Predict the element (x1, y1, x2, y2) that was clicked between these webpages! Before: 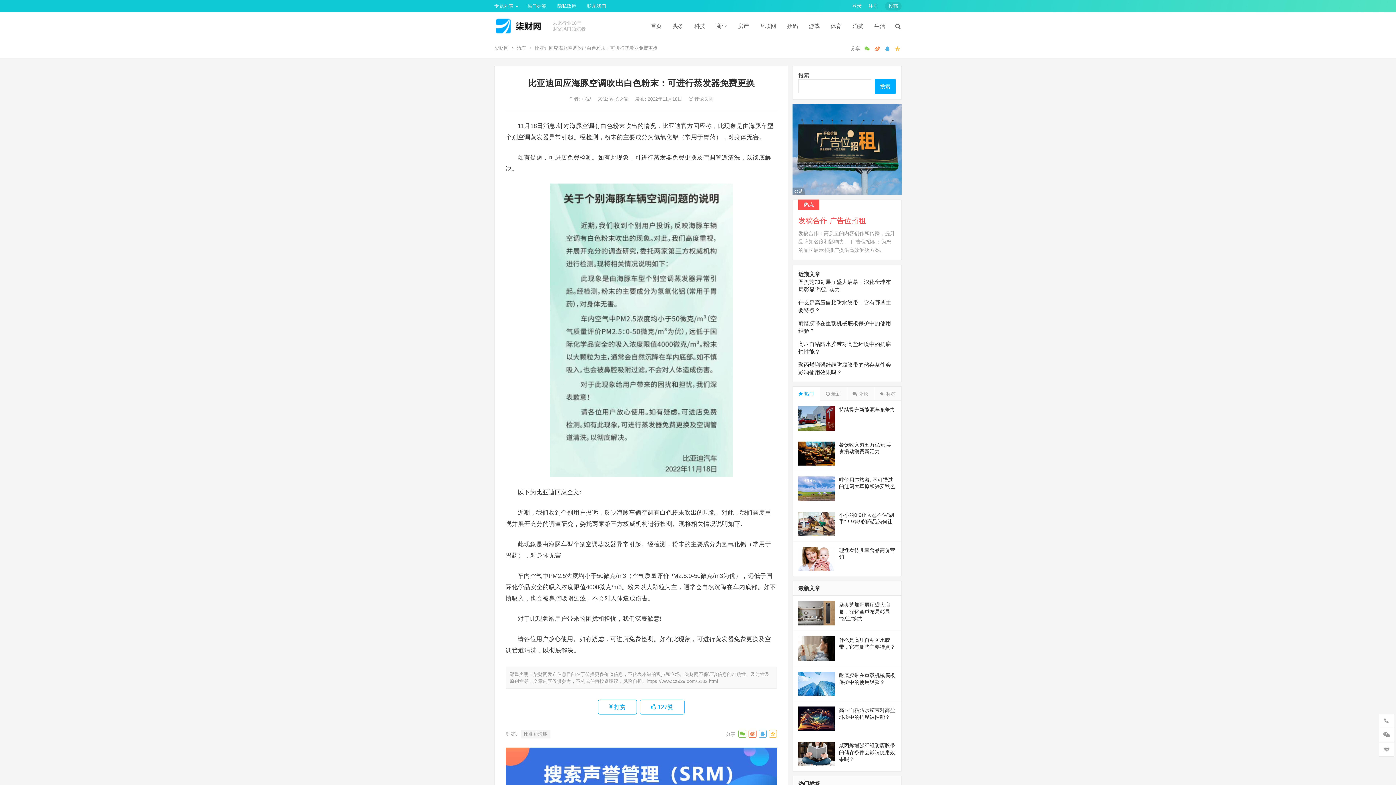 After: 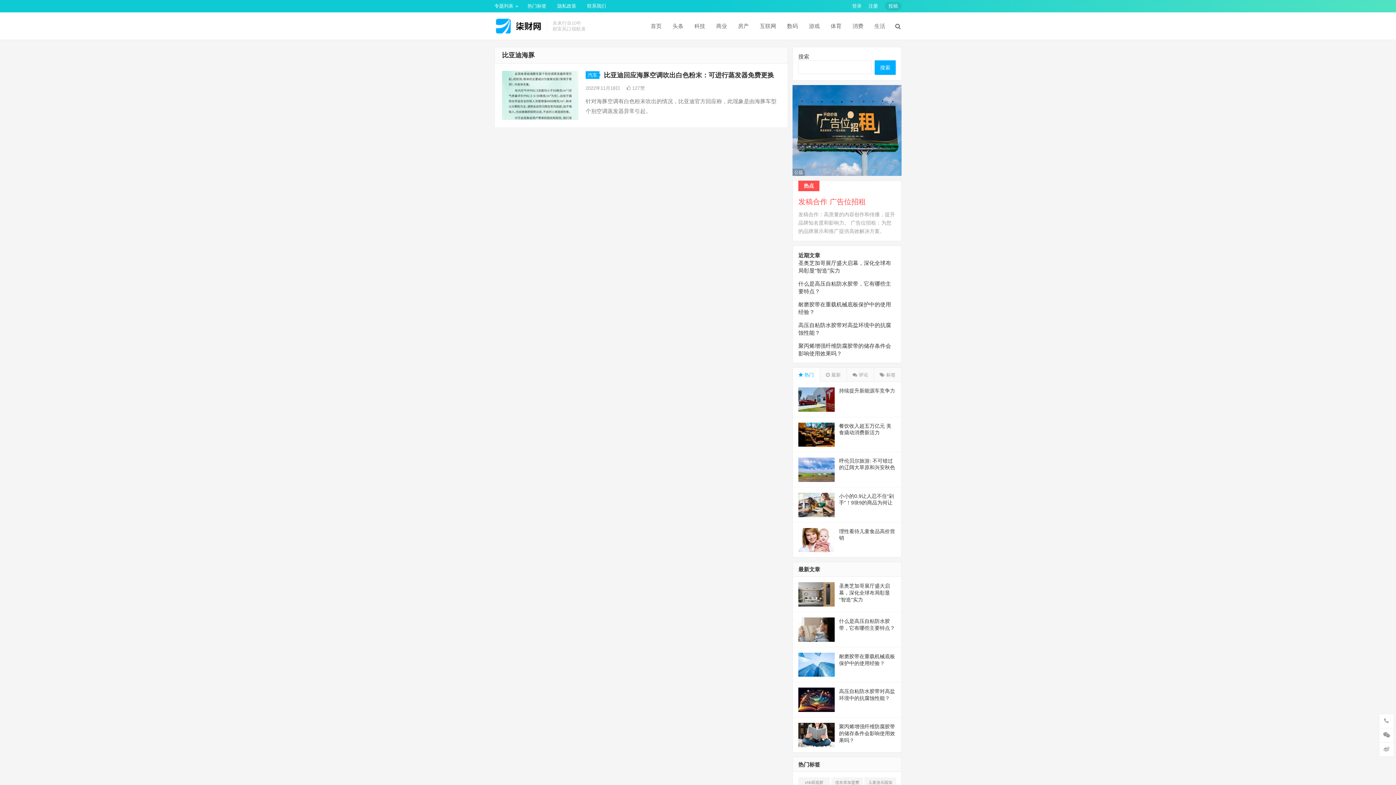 Action: label: 比亚迪海豚 bbox: (521, 730, 550, 738)